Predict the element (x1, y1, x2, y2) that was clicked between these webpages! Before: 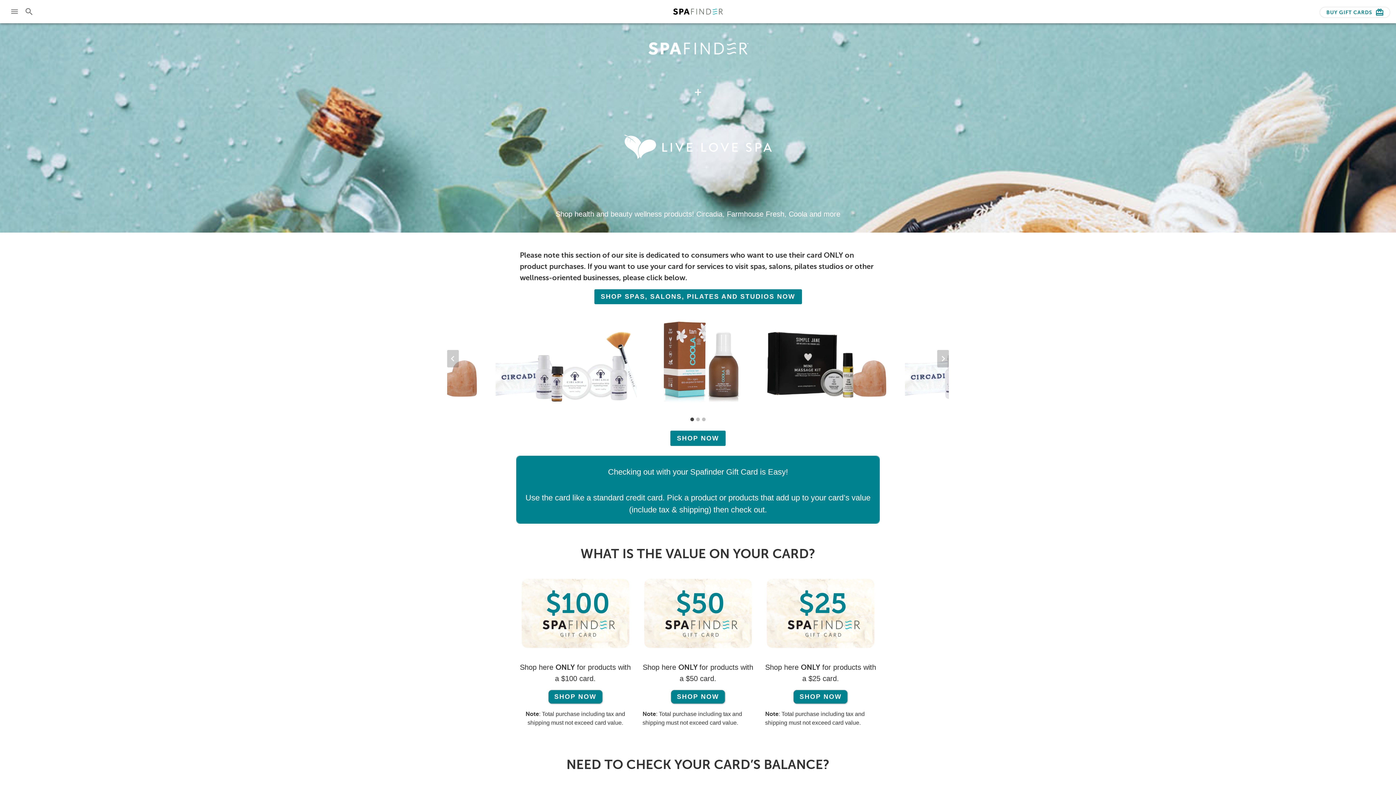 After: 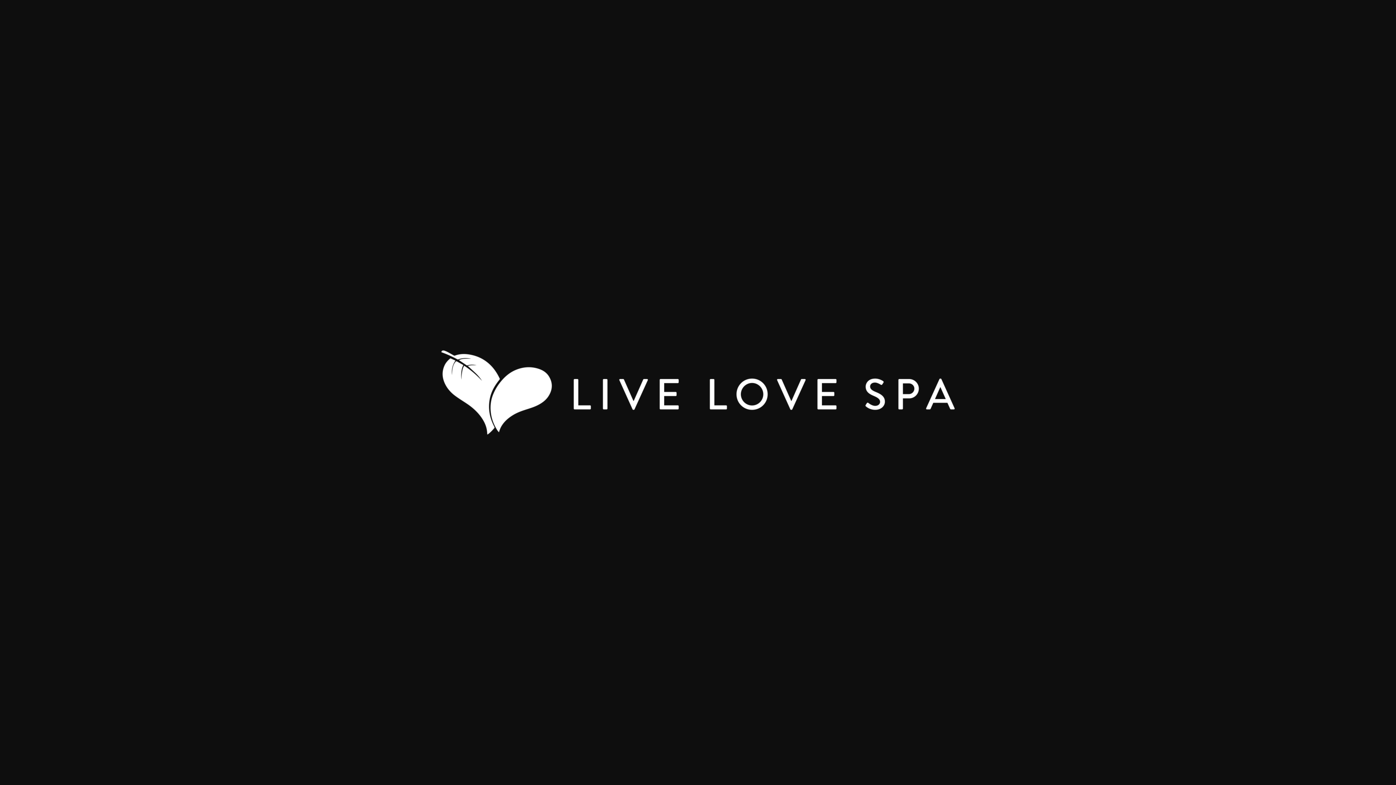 Action: bbox: (593, 103, 802, 195)